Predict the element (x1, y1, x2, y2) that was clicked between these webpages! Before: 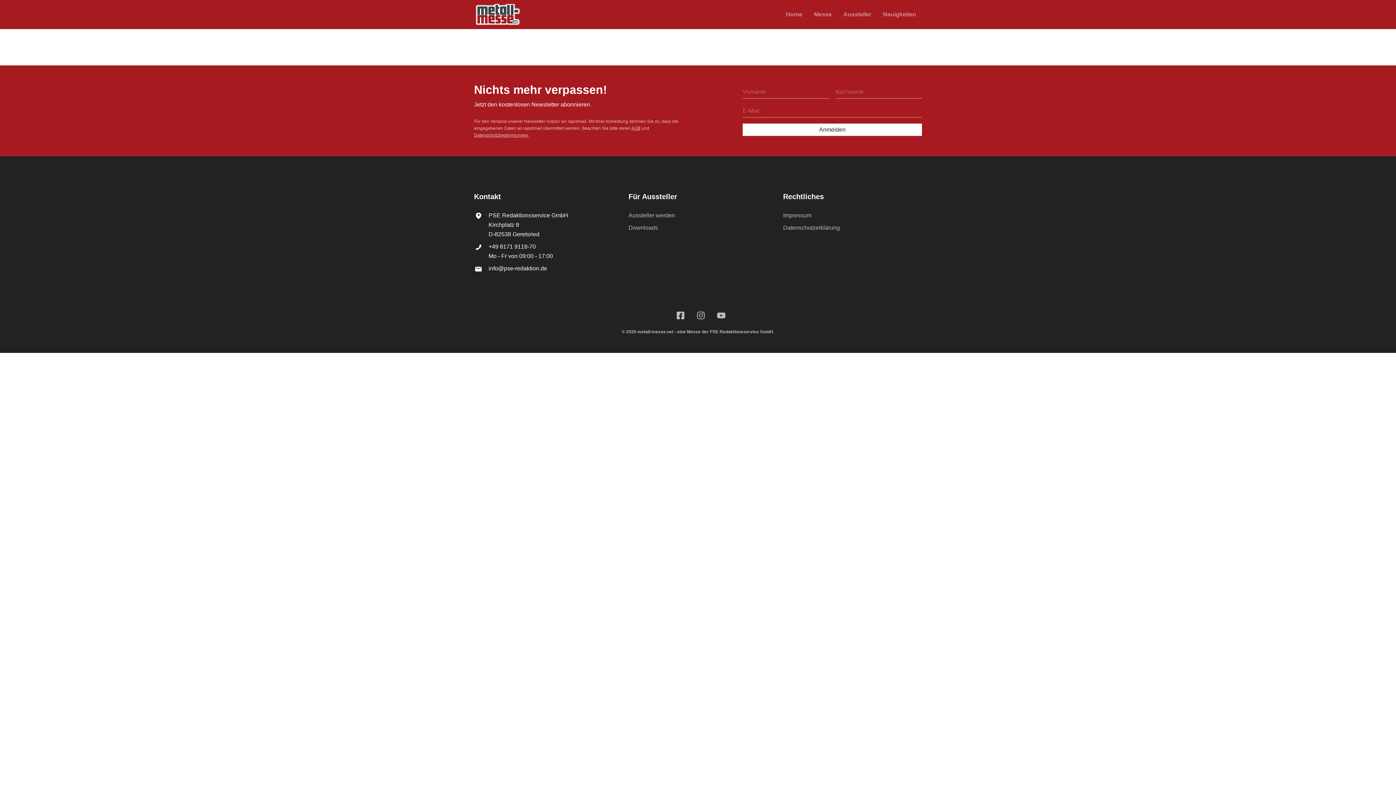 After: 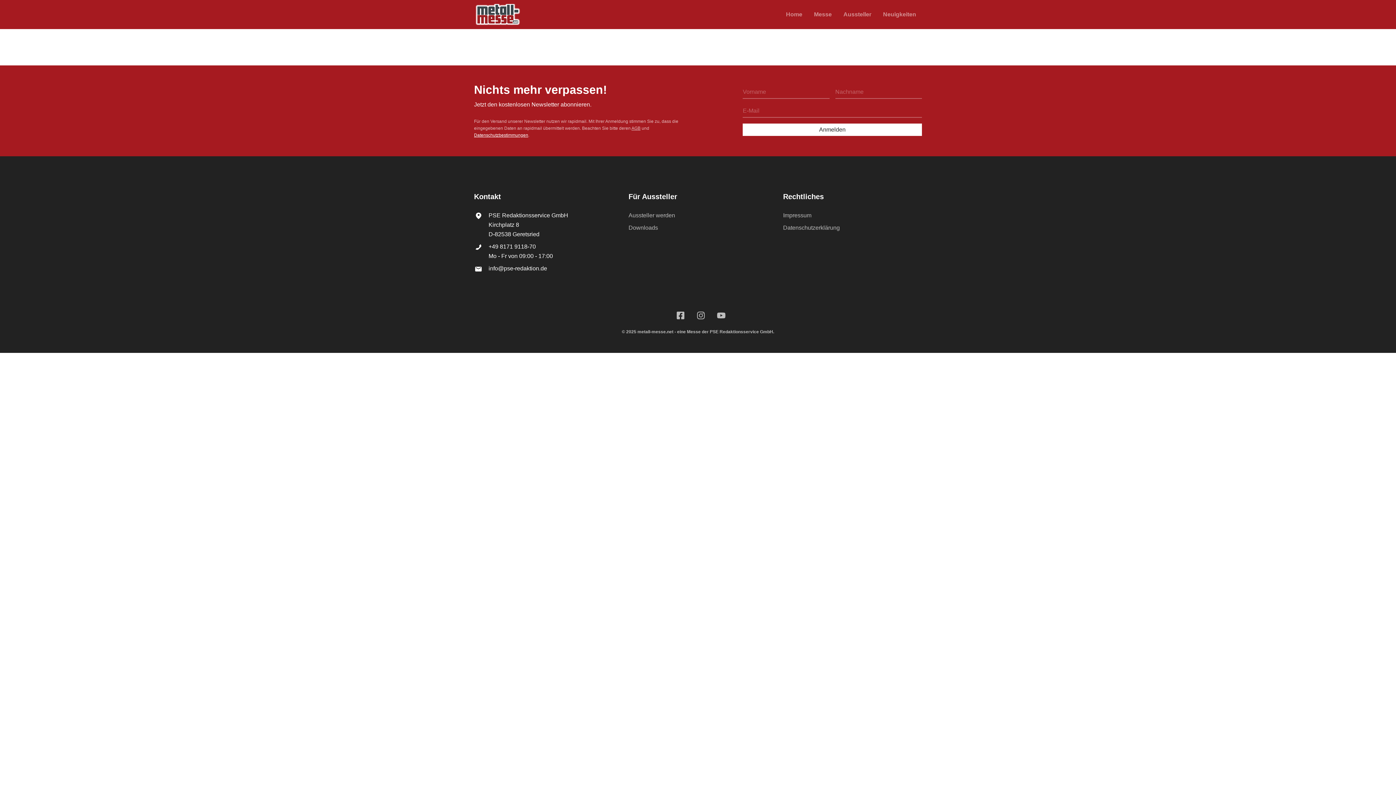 Action: bbox: (474, 132, 528, 137) label: Datenschutzbestimmungen